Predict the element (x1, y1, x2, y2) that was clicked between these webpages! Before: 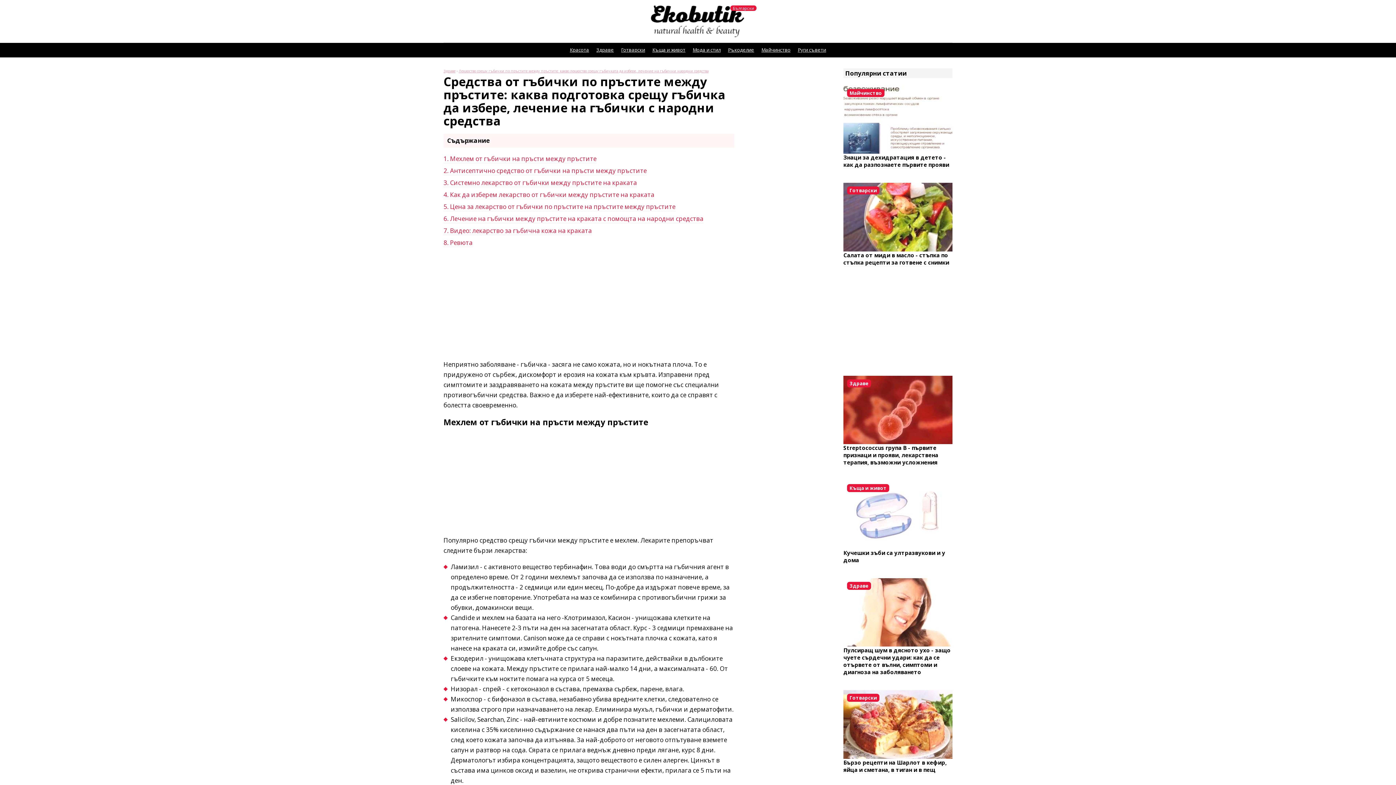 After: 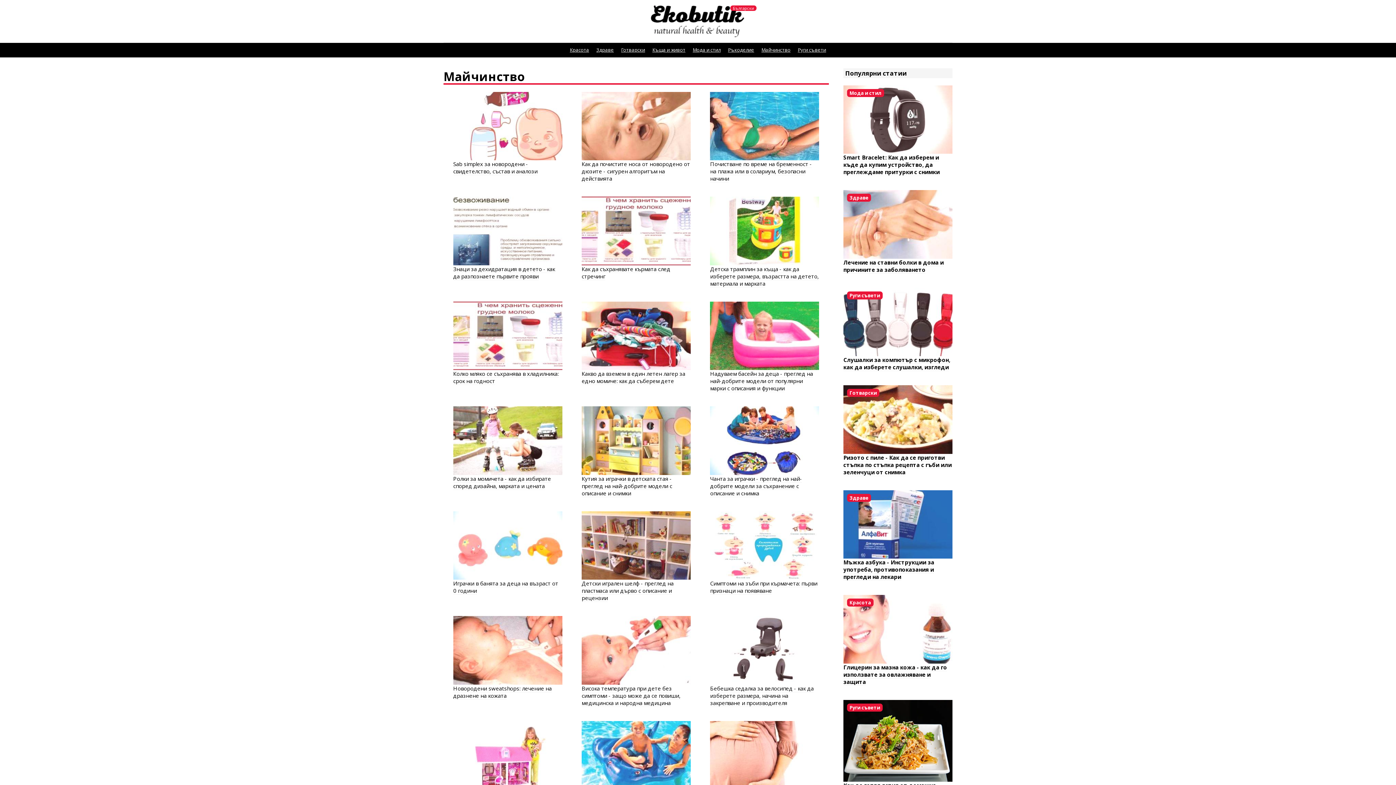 Action: label: Майчинство bbox: (761, 46, 790, 53)